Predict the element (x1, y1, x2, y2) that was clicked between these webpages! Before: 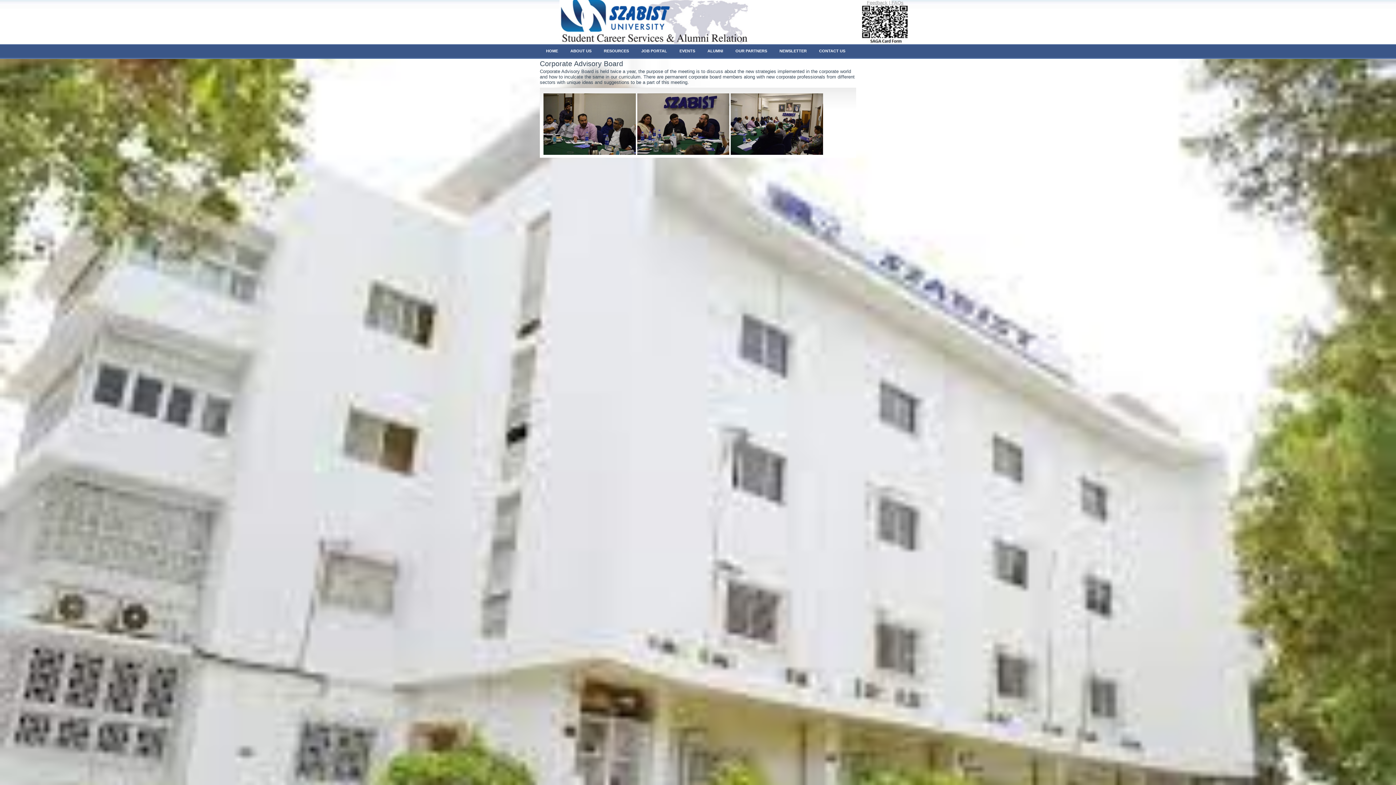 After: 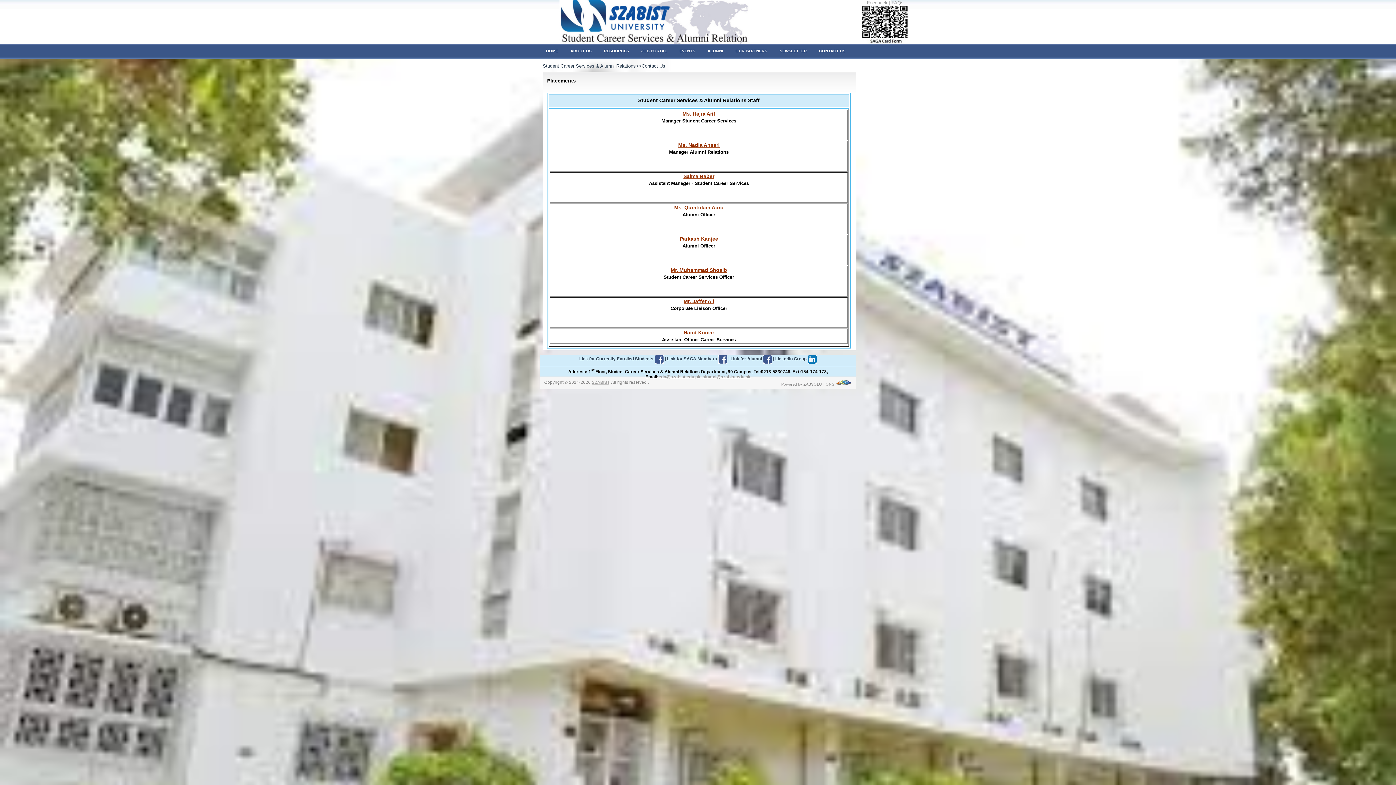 Action: bbox: (813, 44, 851, 57) label: CONTACT US